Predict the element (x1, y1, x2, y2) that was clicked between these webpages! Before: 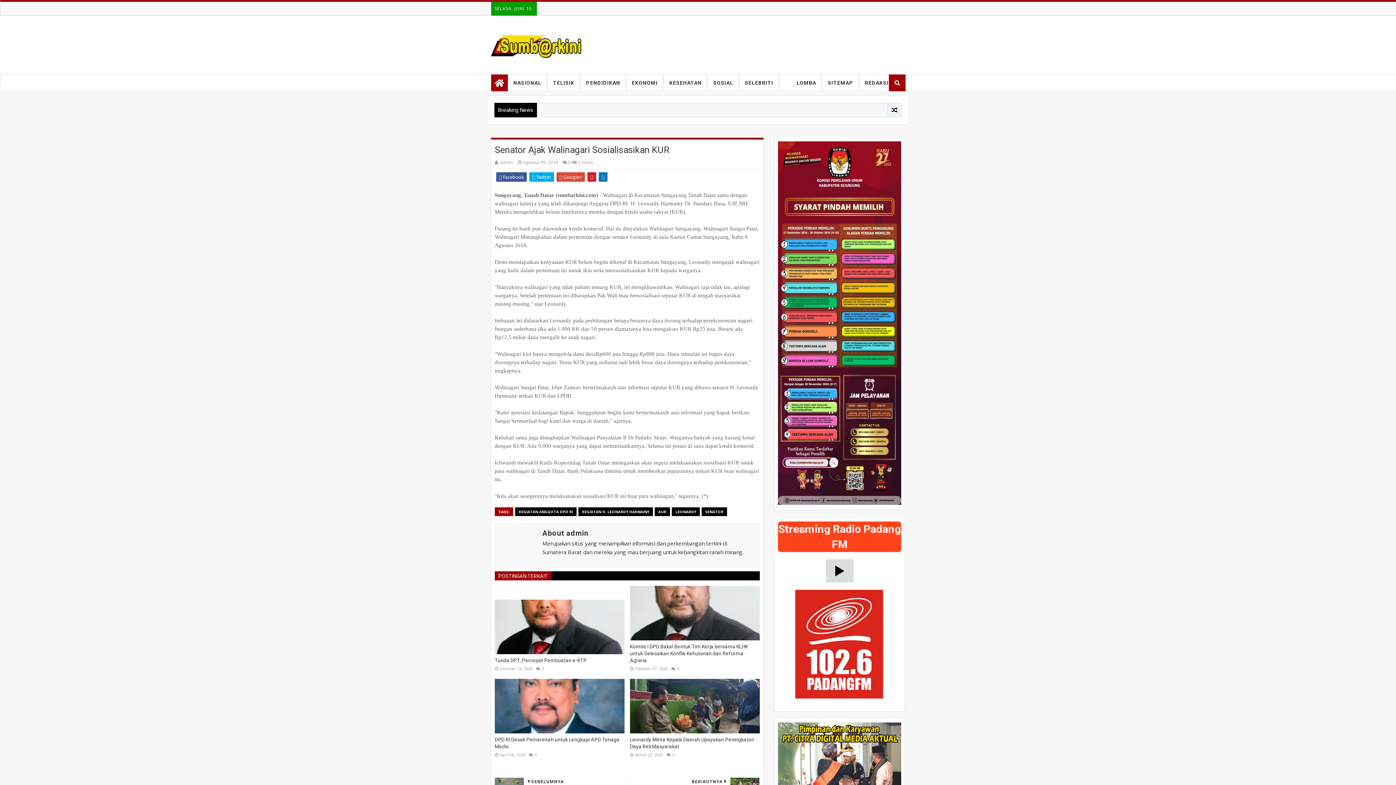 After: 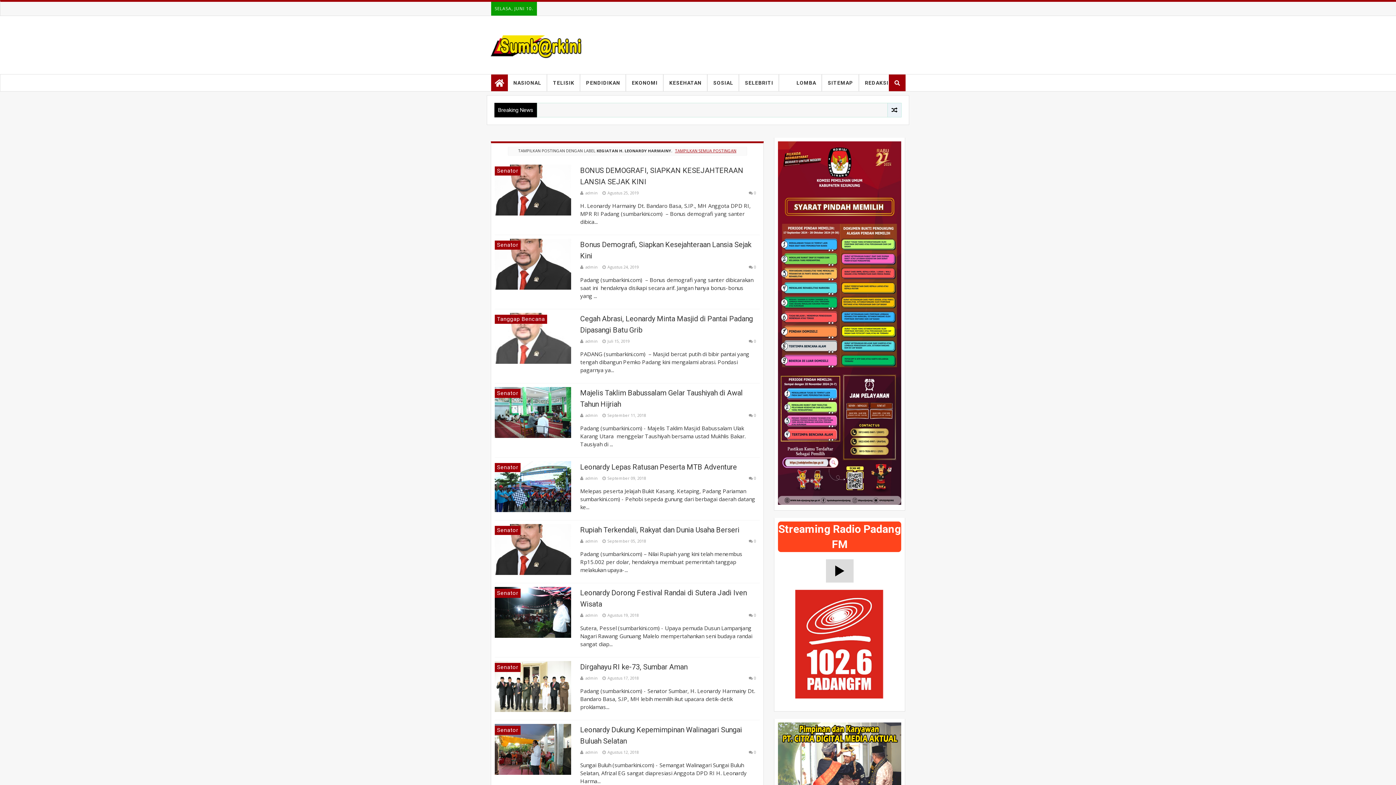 Action: label: KEGIATAN H. LEONARDY HARMAINY bbox: (578, 507, 653, 516)